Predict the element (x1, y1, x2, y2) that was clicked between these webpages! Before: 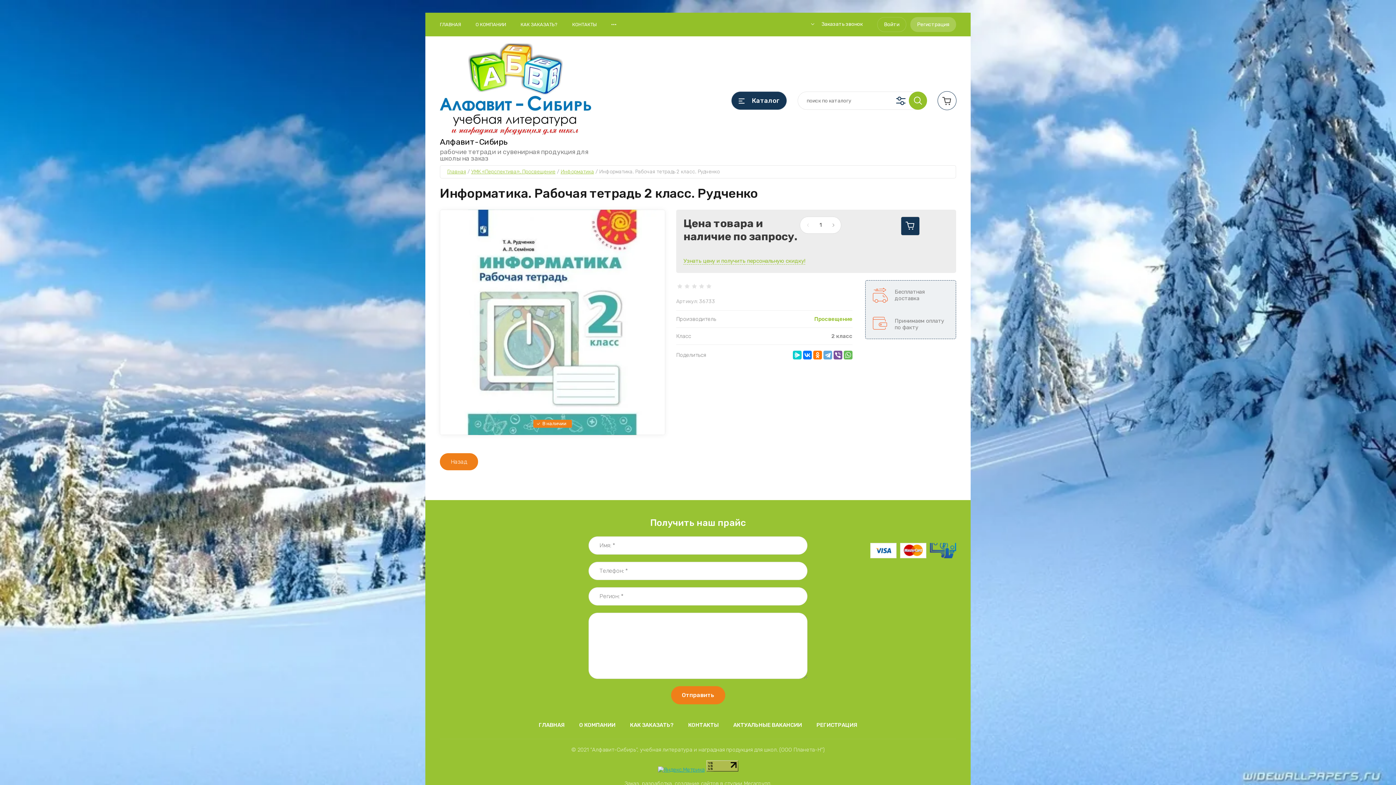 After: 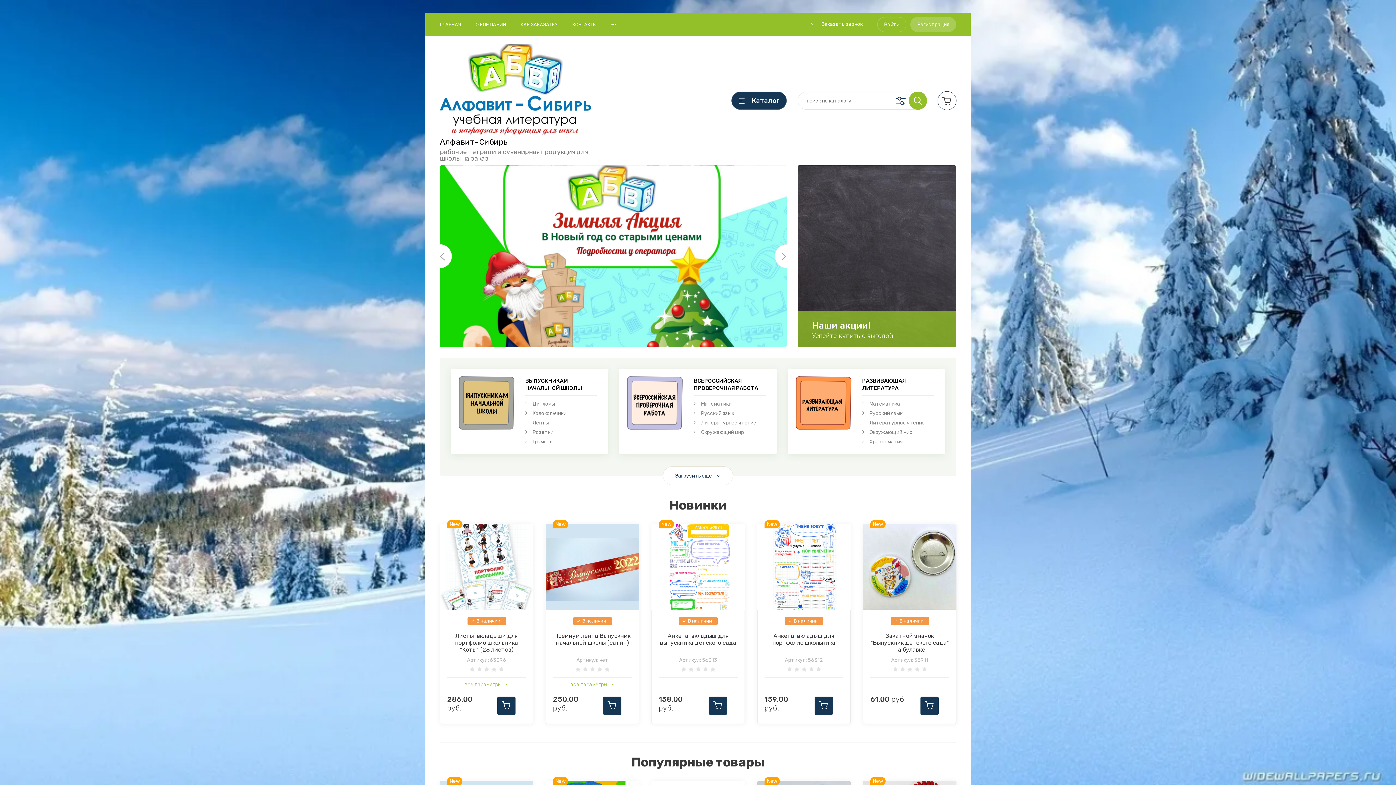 Action: bbox: (440, 138, 508, 146) label: Алфавит-Сибирь